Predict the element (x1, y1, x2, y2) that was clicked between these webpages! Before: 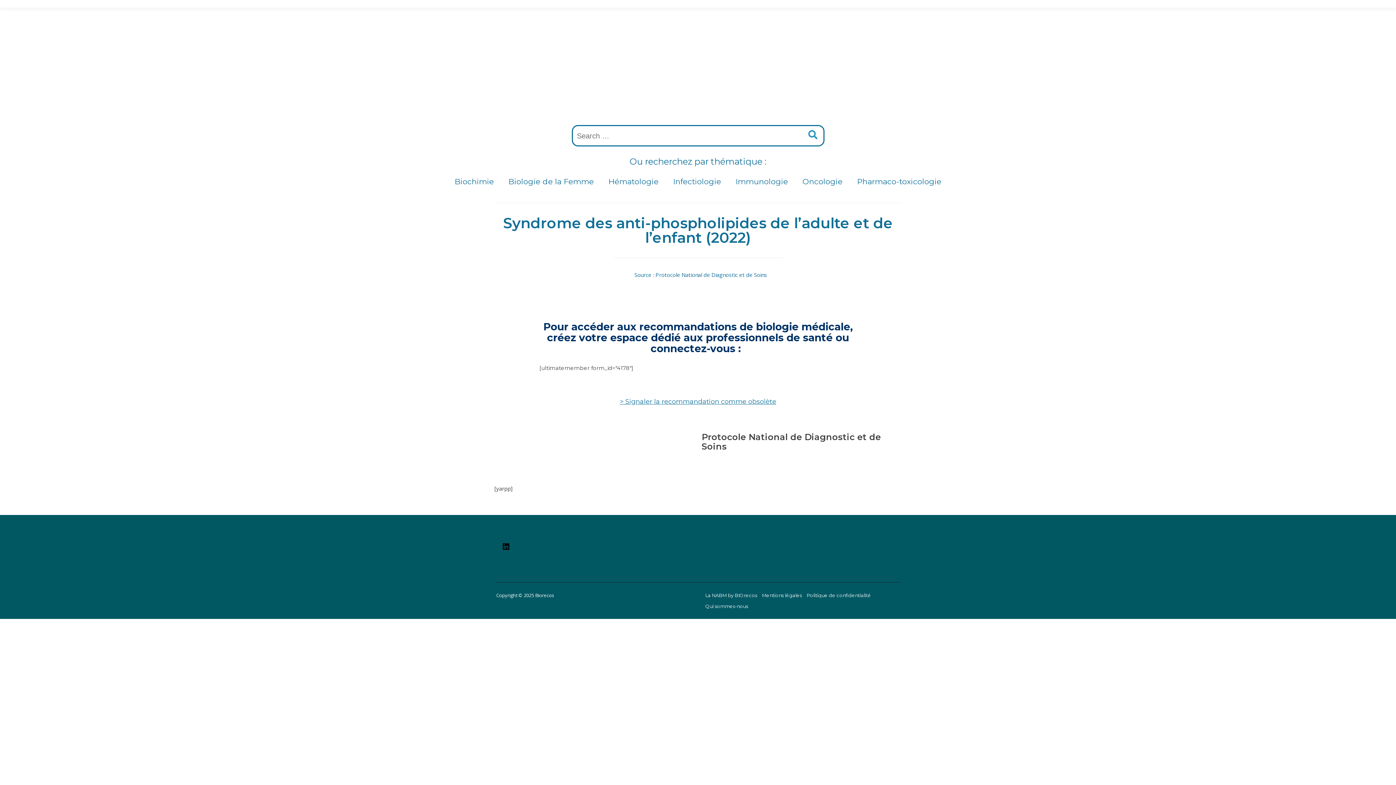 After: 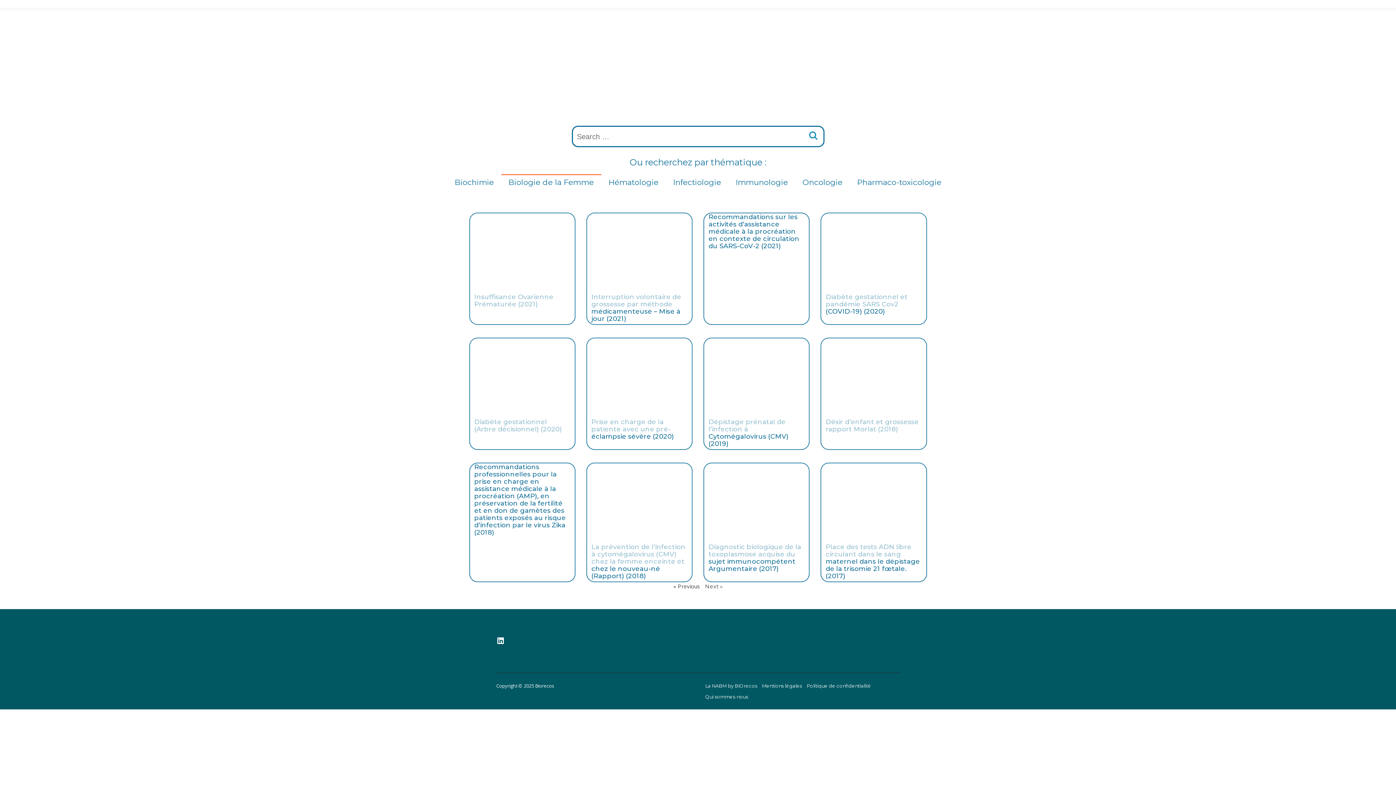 Action: label: Biologie de la Femme bbox: (501, 173, 601, 190)